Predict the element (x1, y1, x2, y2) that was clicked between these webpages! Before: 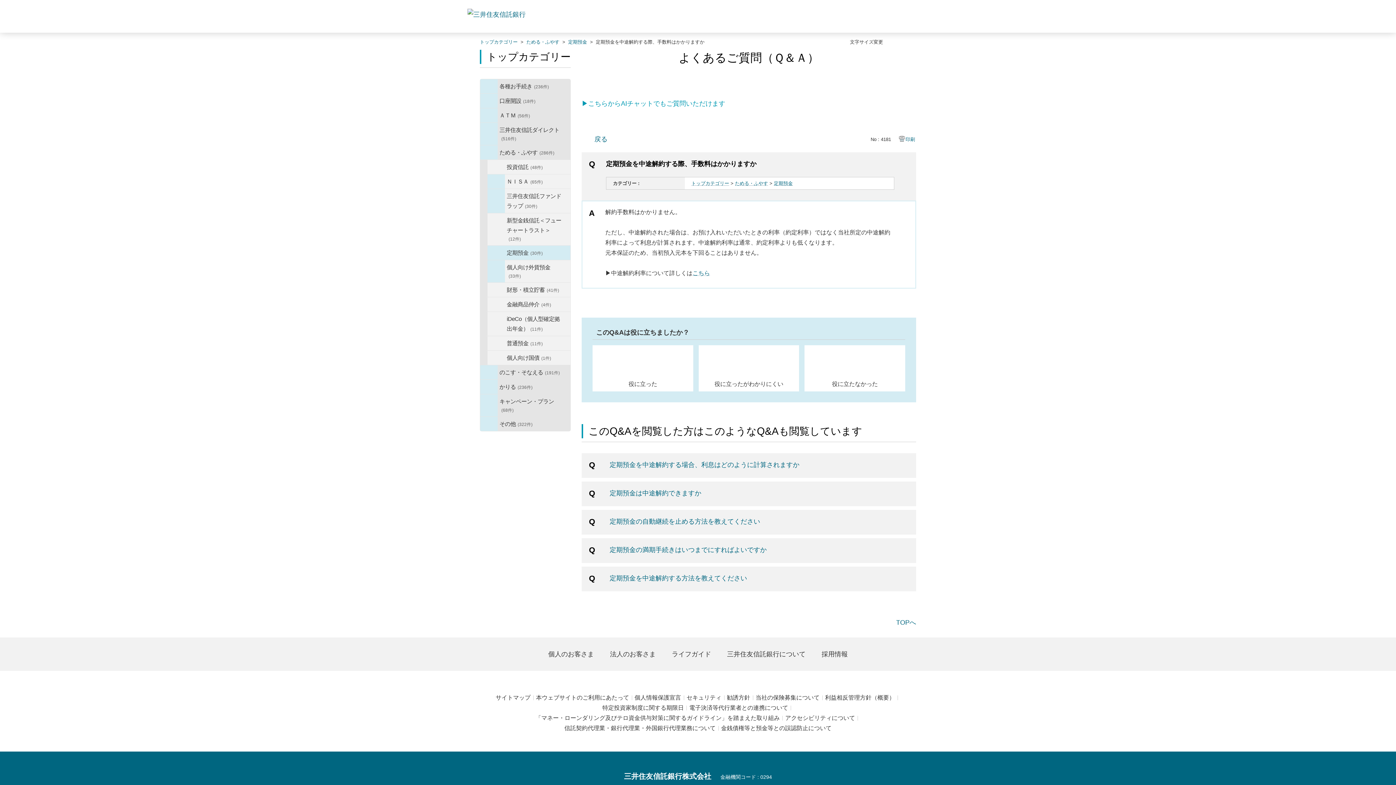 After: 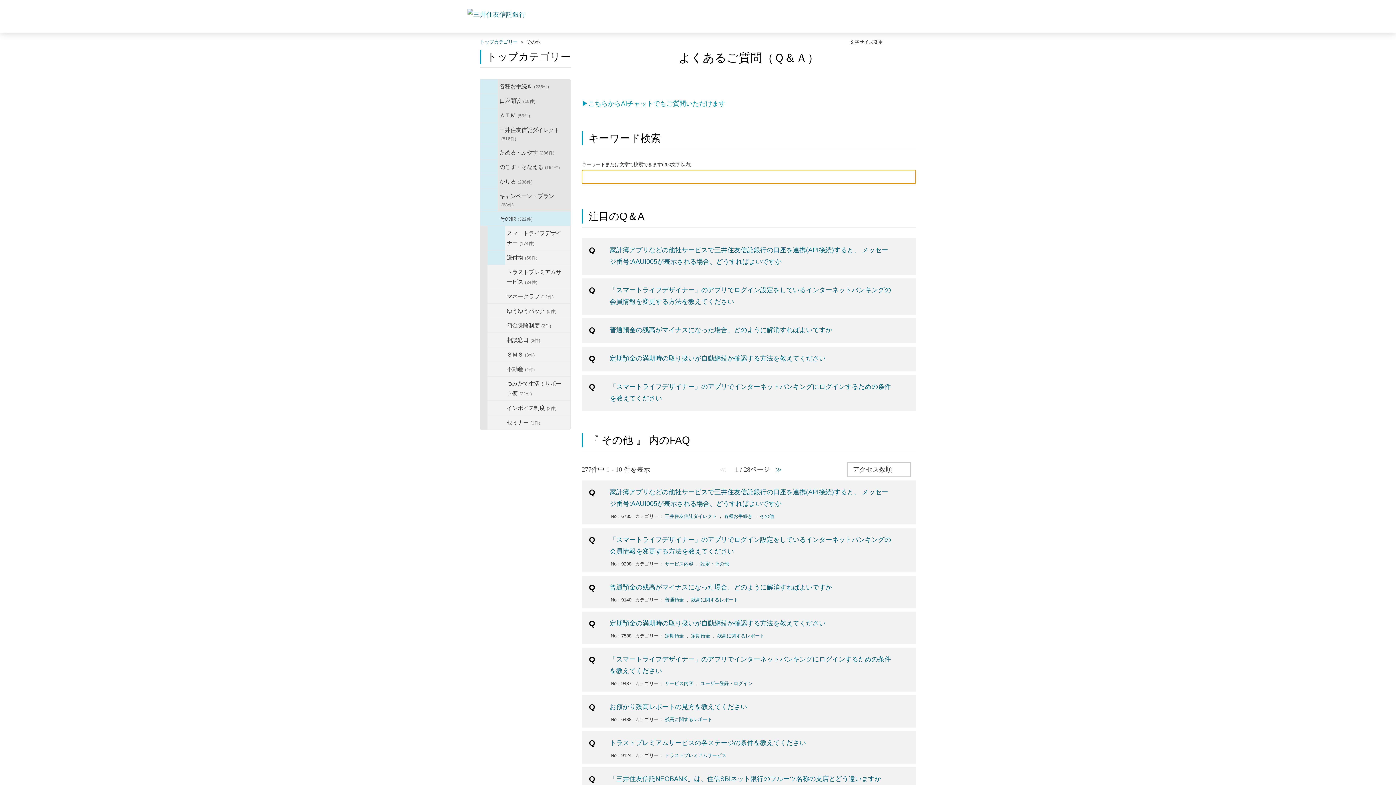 Action: bbox: (480, 417, 570, 431) label: その他(322件)